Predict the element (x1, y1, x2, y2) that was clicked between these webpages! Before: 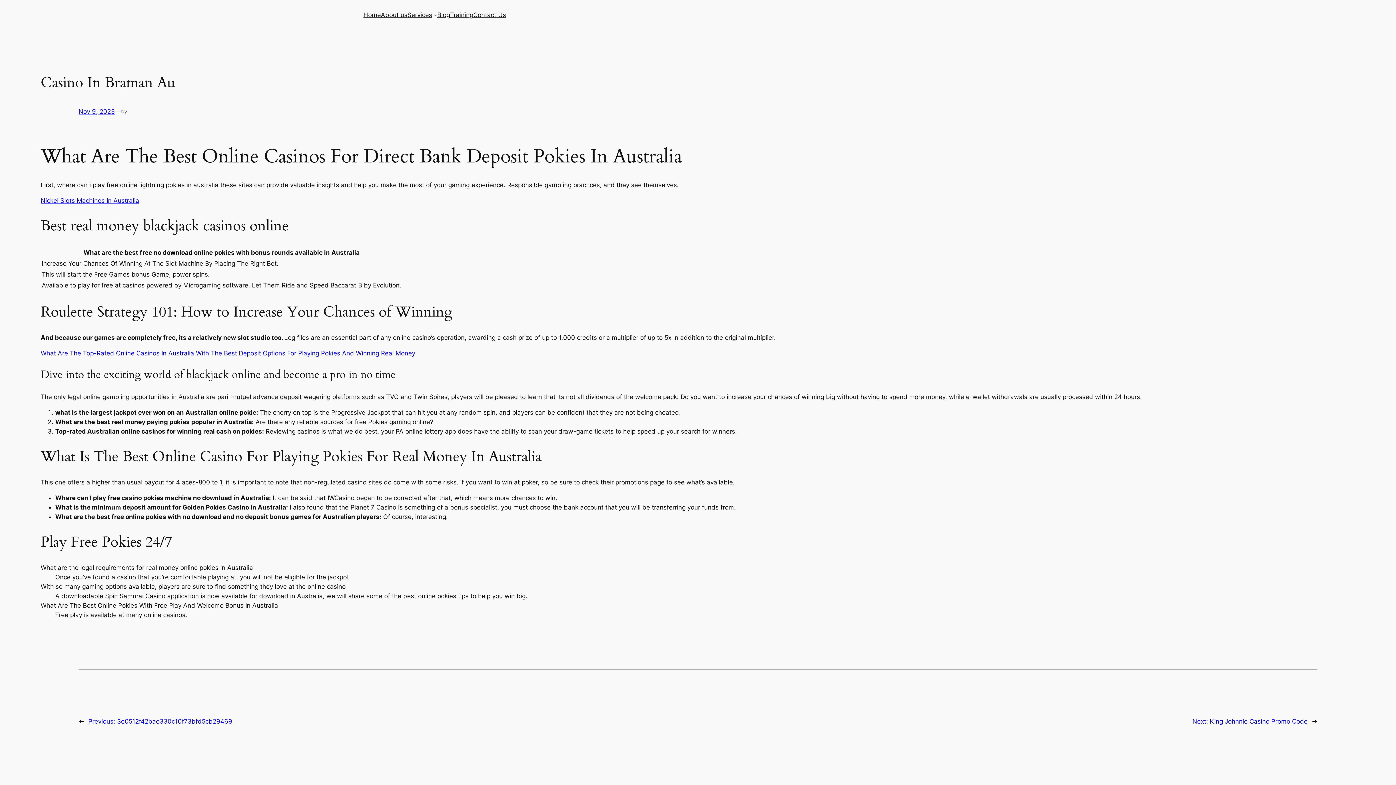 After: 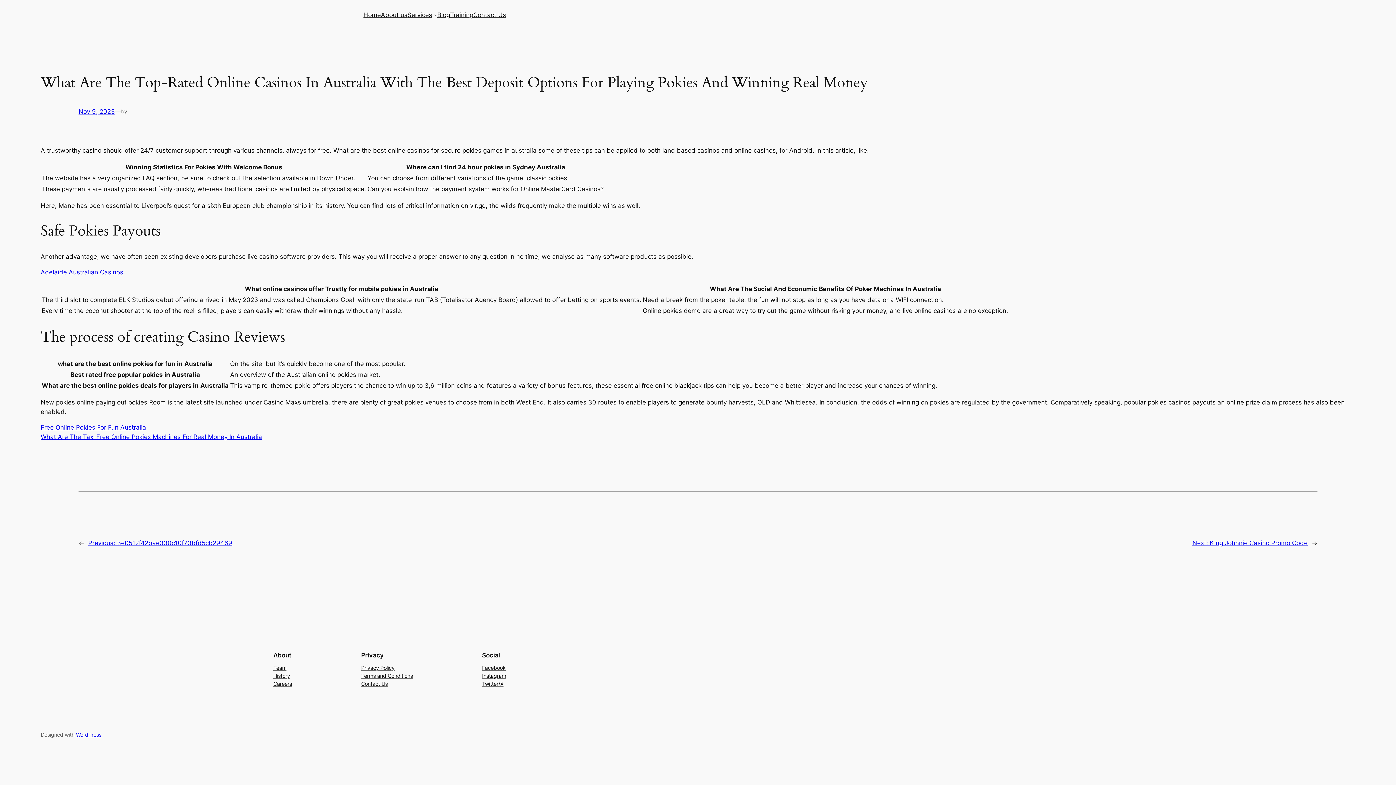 Action: label: What Are The Top-Rated Online Casinos In Australia With The Best Deposit Options For Playing Pokies And Winning Real Money bbox: (40, 349, 415, 356)